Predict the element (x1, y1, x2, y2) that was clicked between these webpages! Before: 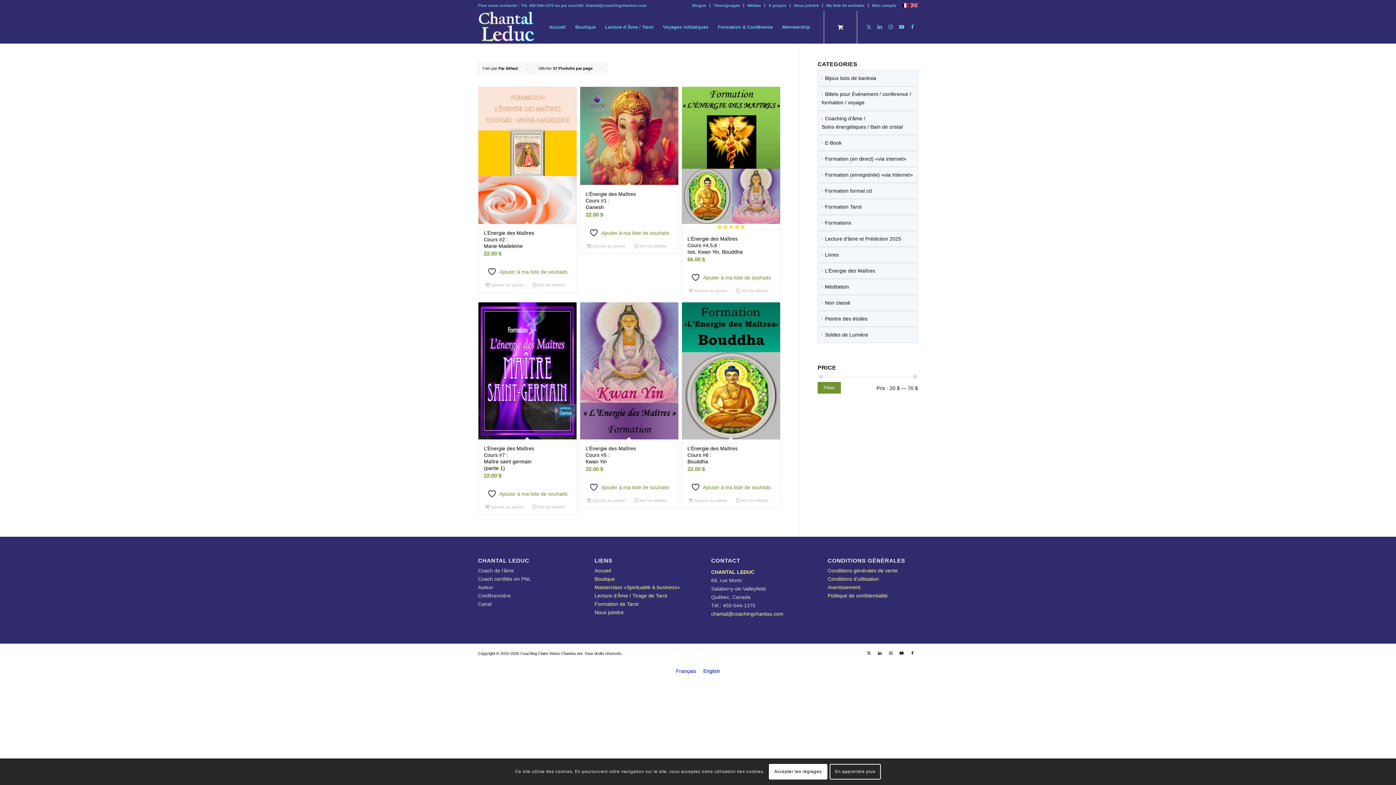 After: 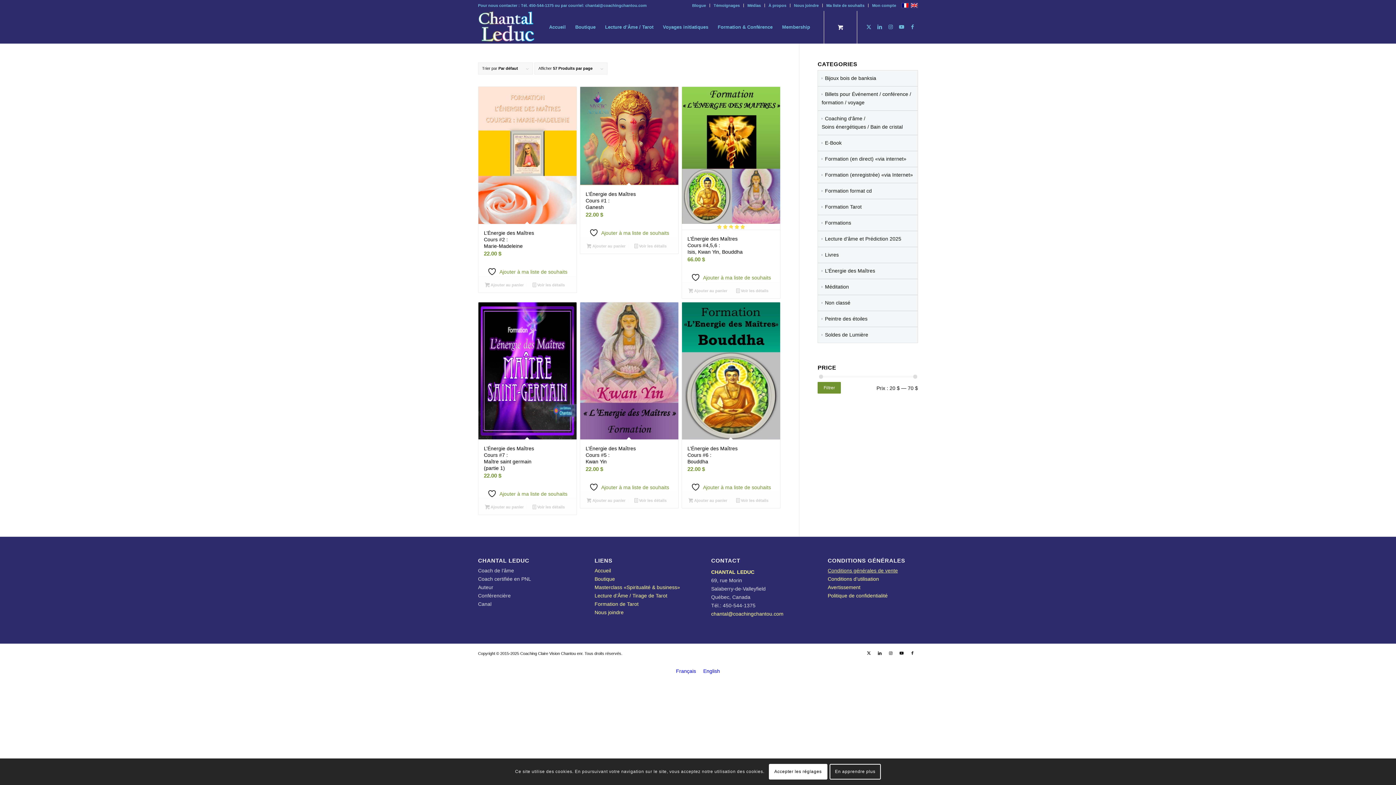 Action: bbox: (827, 567, 898, 573) label: Conditions générales de vente